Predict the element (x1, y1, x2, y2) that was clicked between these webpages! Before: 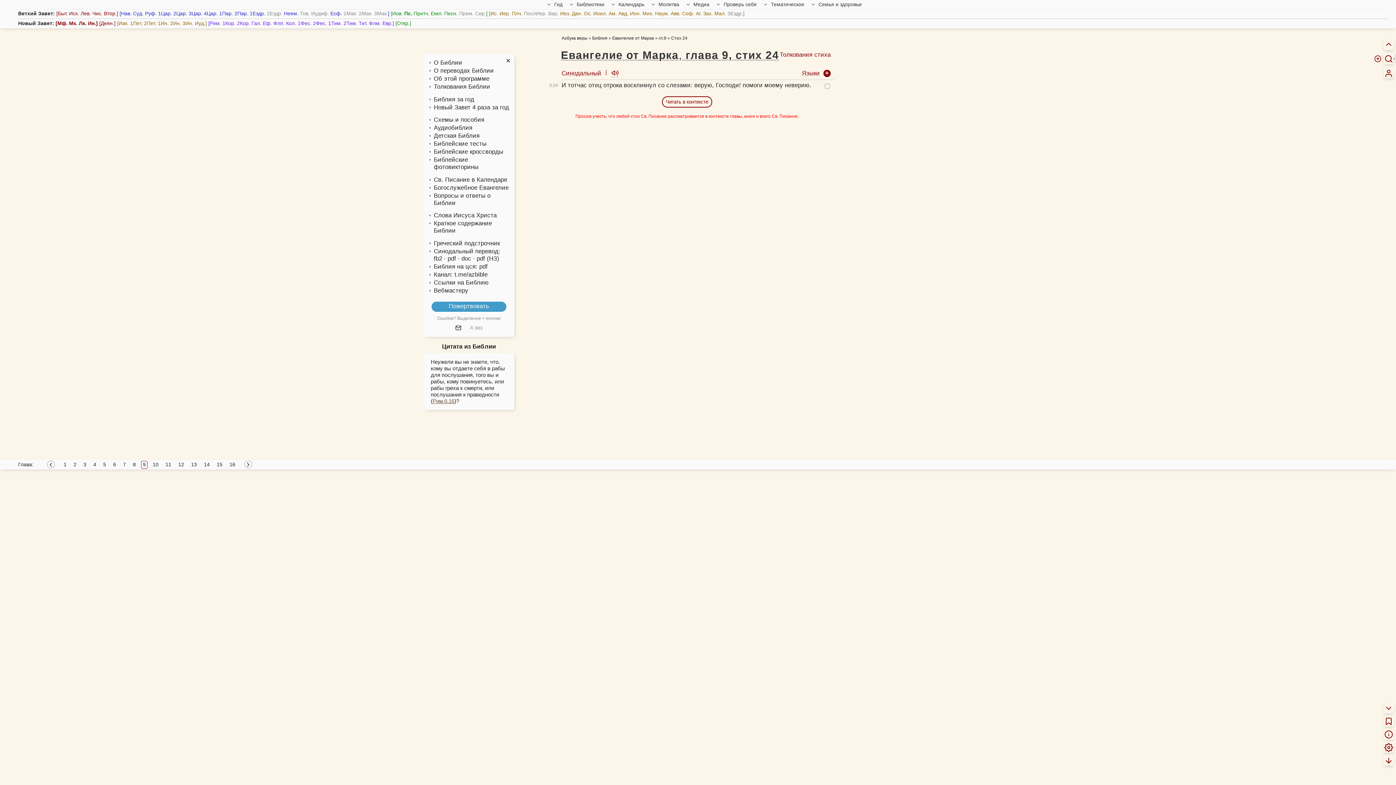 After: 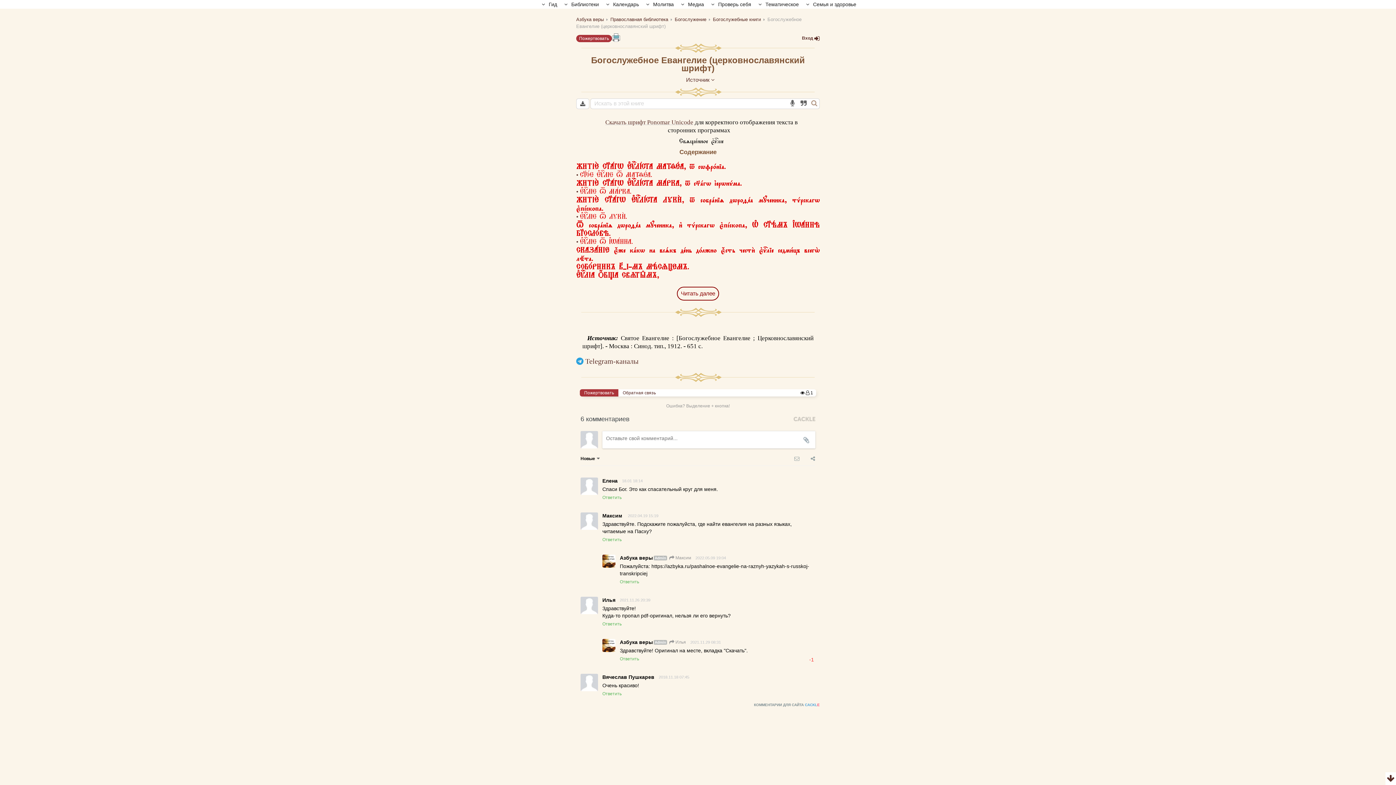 Action: label: Богослужебное Евангелие bbox: (433, 184, 508, 191)